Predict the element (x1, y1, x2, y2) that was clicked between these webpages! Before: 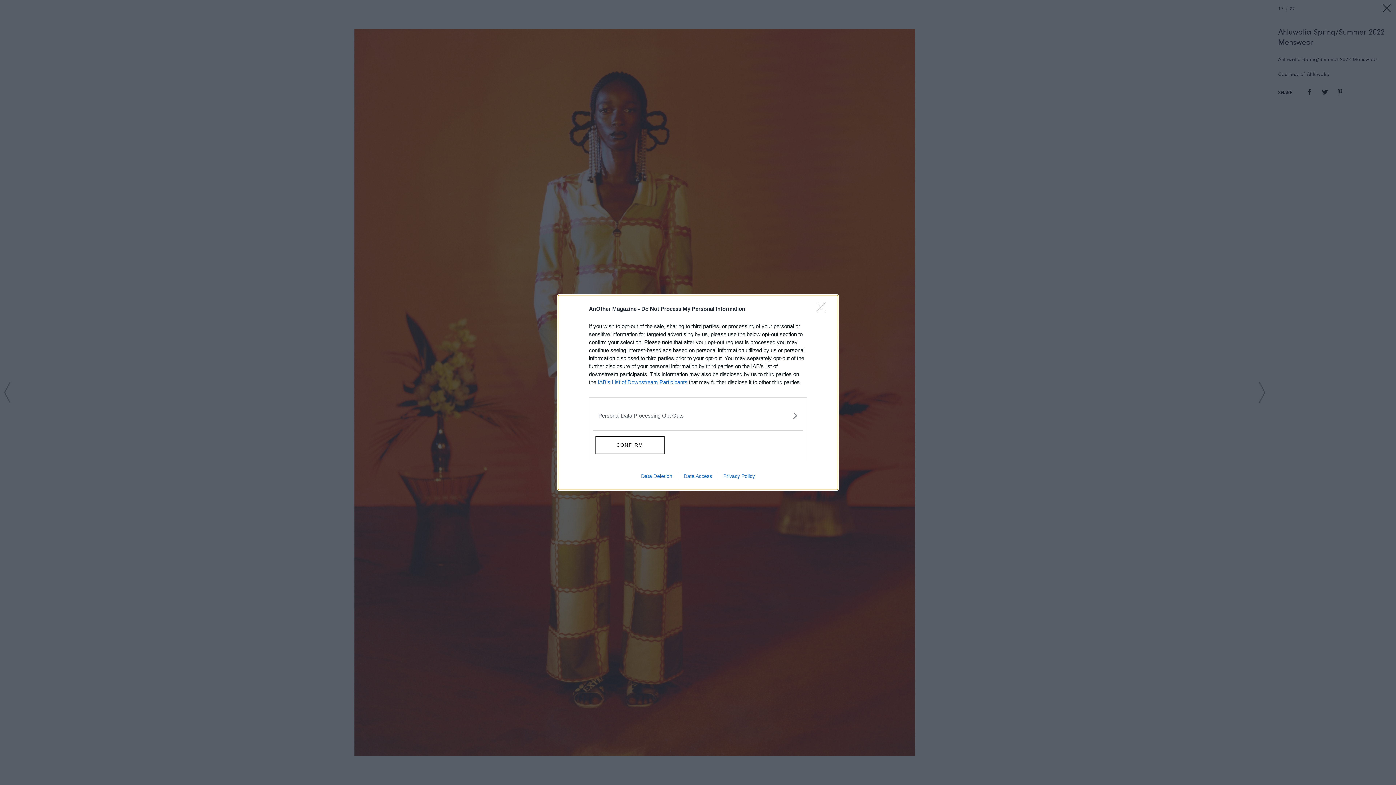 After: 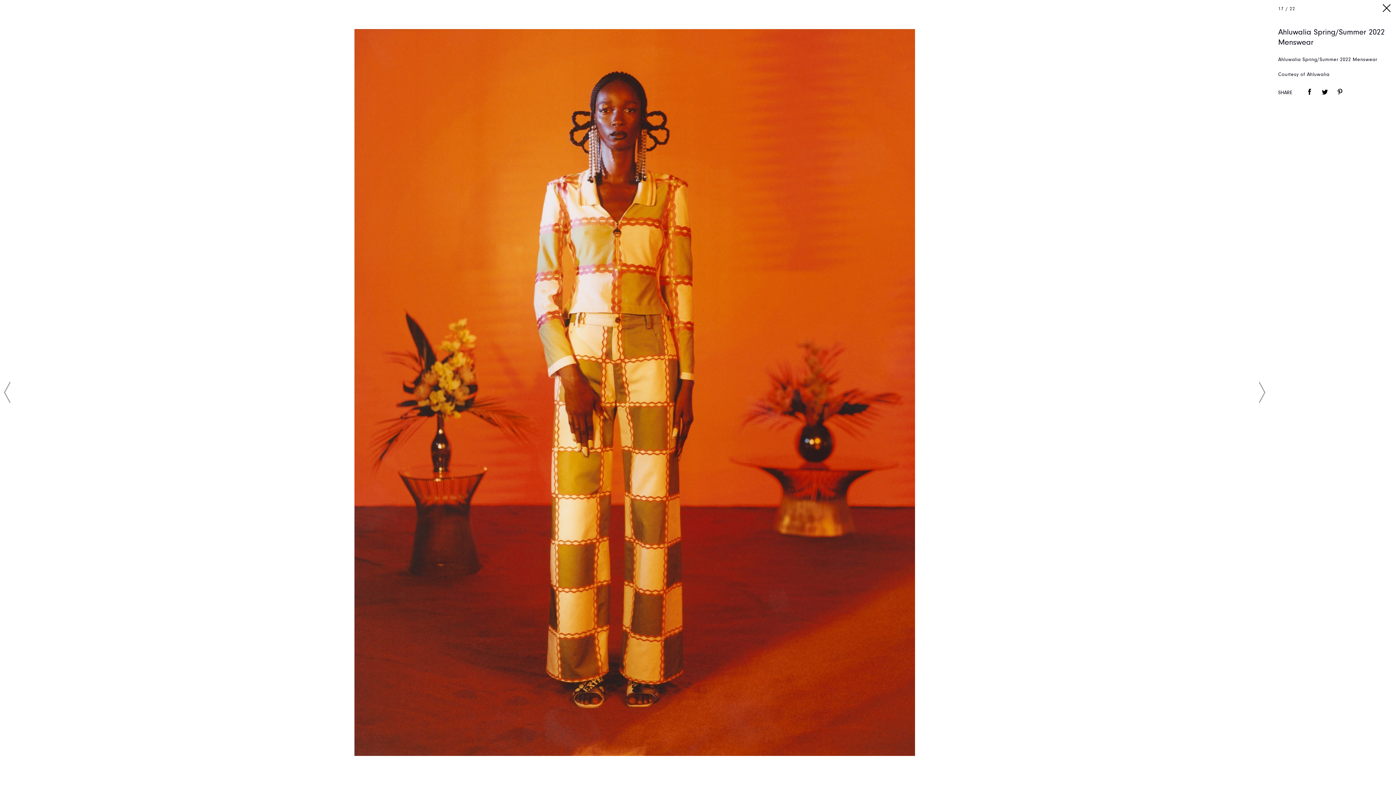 Action: label: CONFIRM bbox: (595, 436, 664, 454)